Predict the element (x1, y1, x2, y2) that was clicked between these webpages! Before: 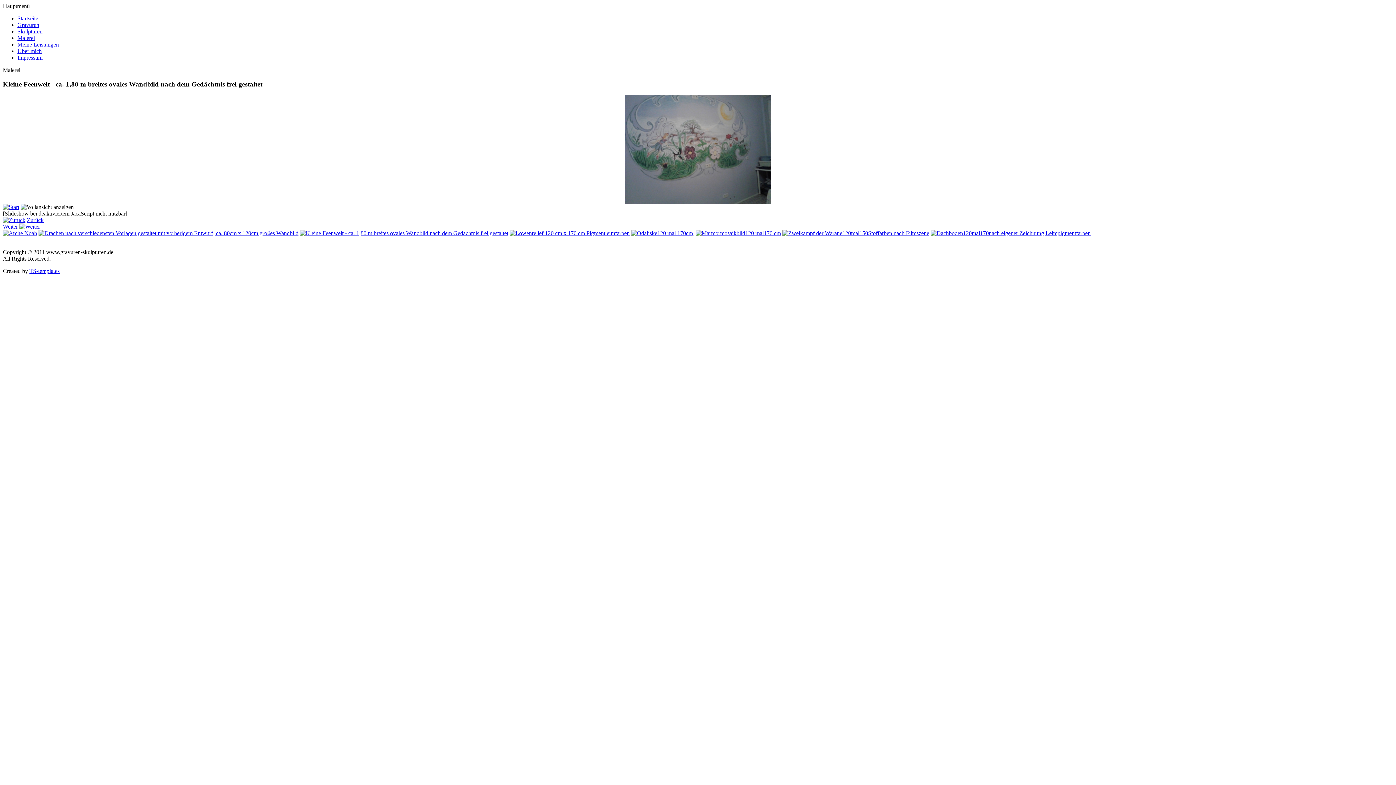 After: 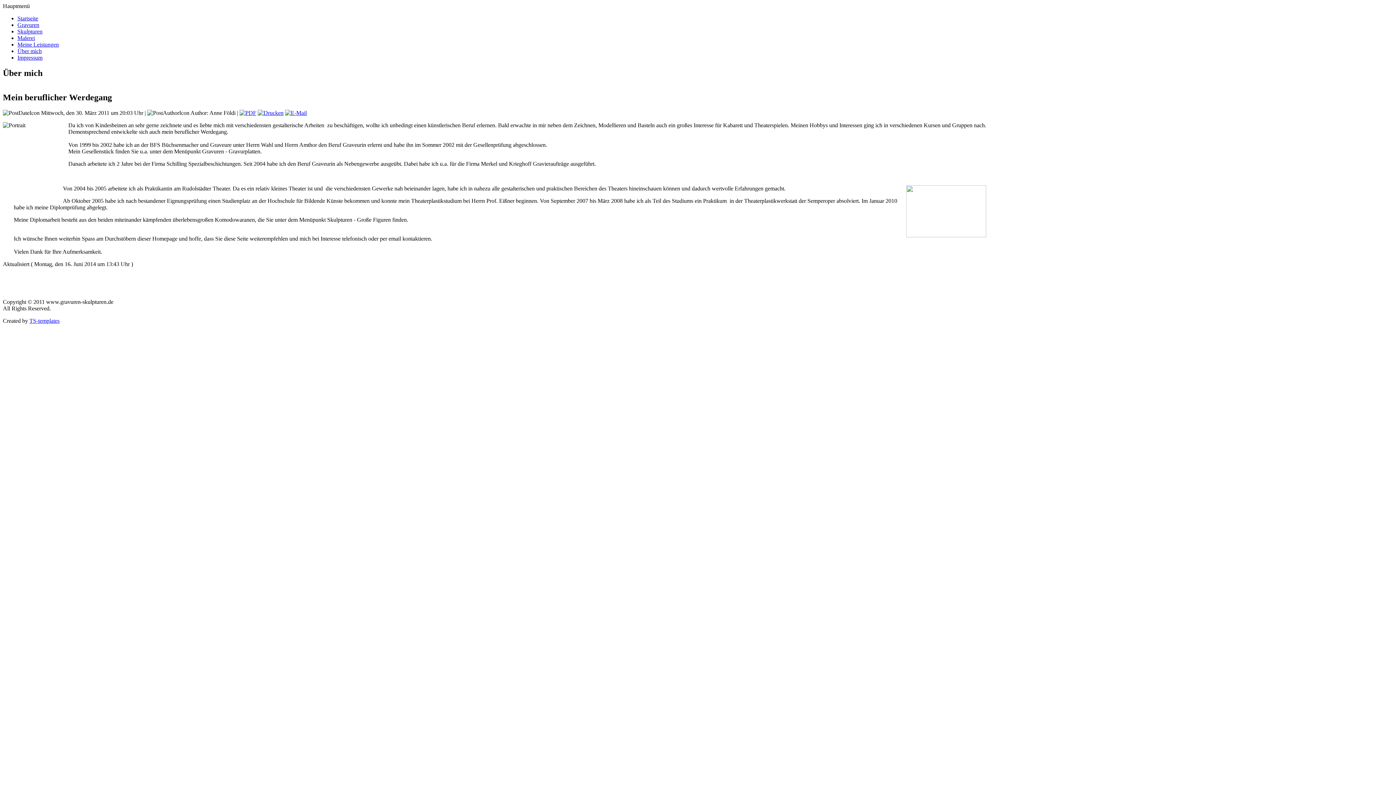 Action: label: Über mich bbox: (17, 48, 41, 54)